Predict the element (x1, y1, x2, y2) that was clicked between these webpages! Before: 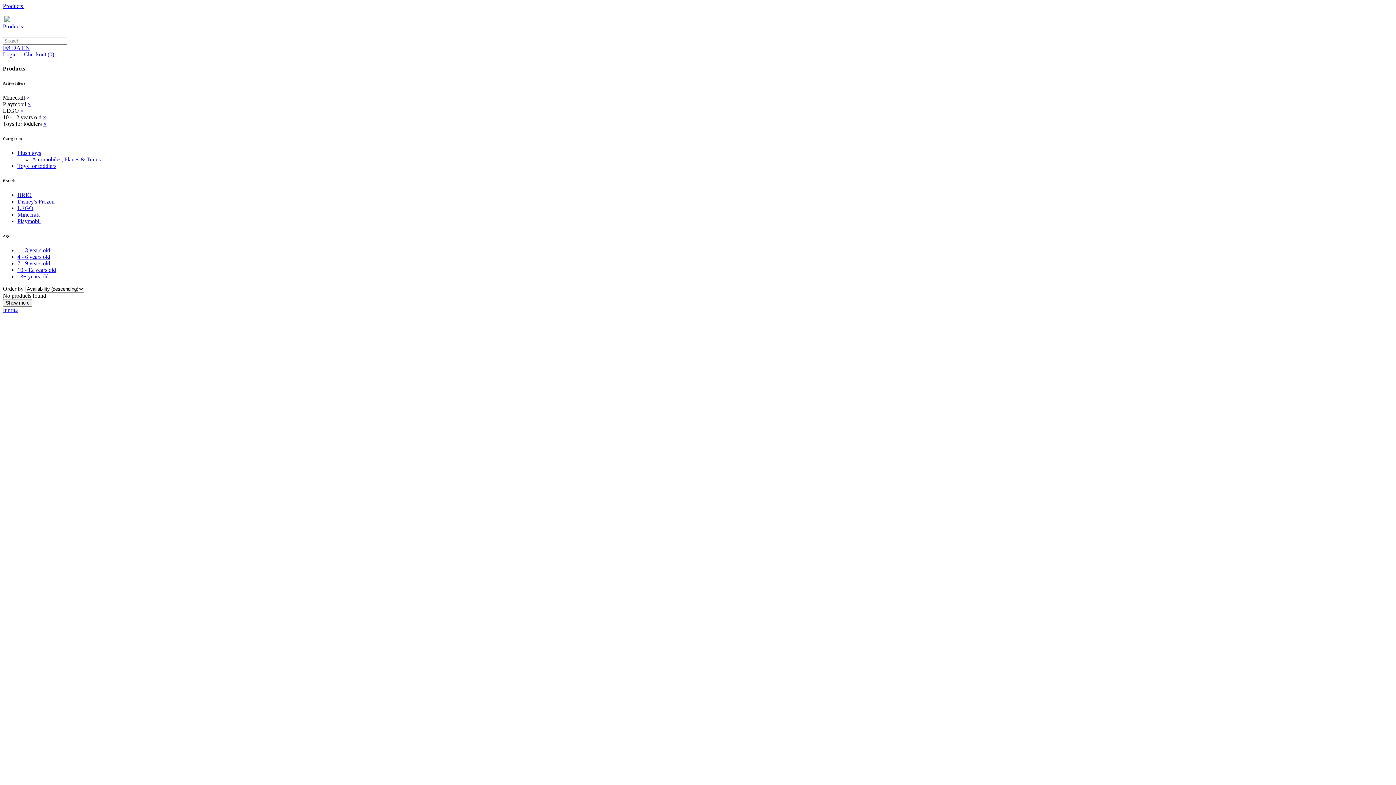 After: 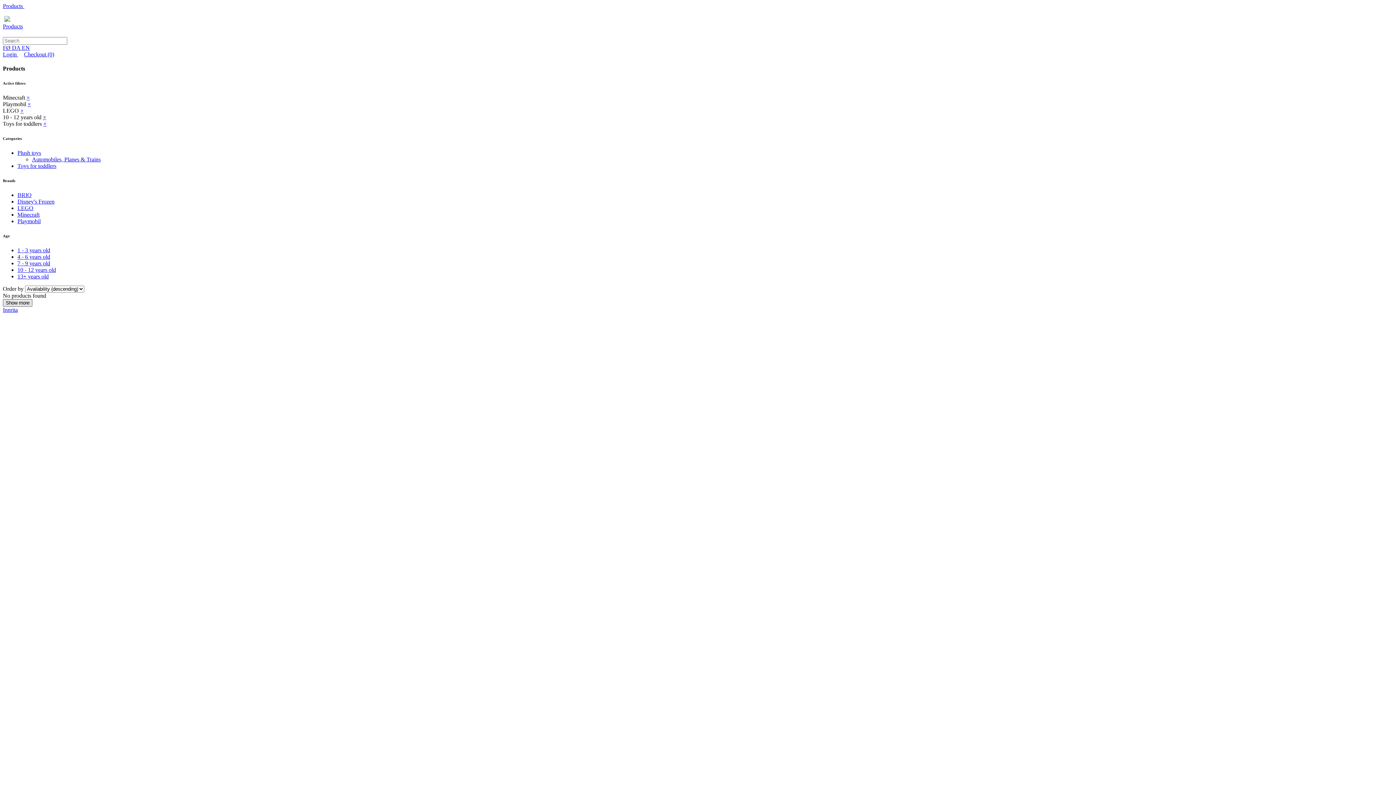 Action: bbox: (2, 299, 32, 306) label: Show more